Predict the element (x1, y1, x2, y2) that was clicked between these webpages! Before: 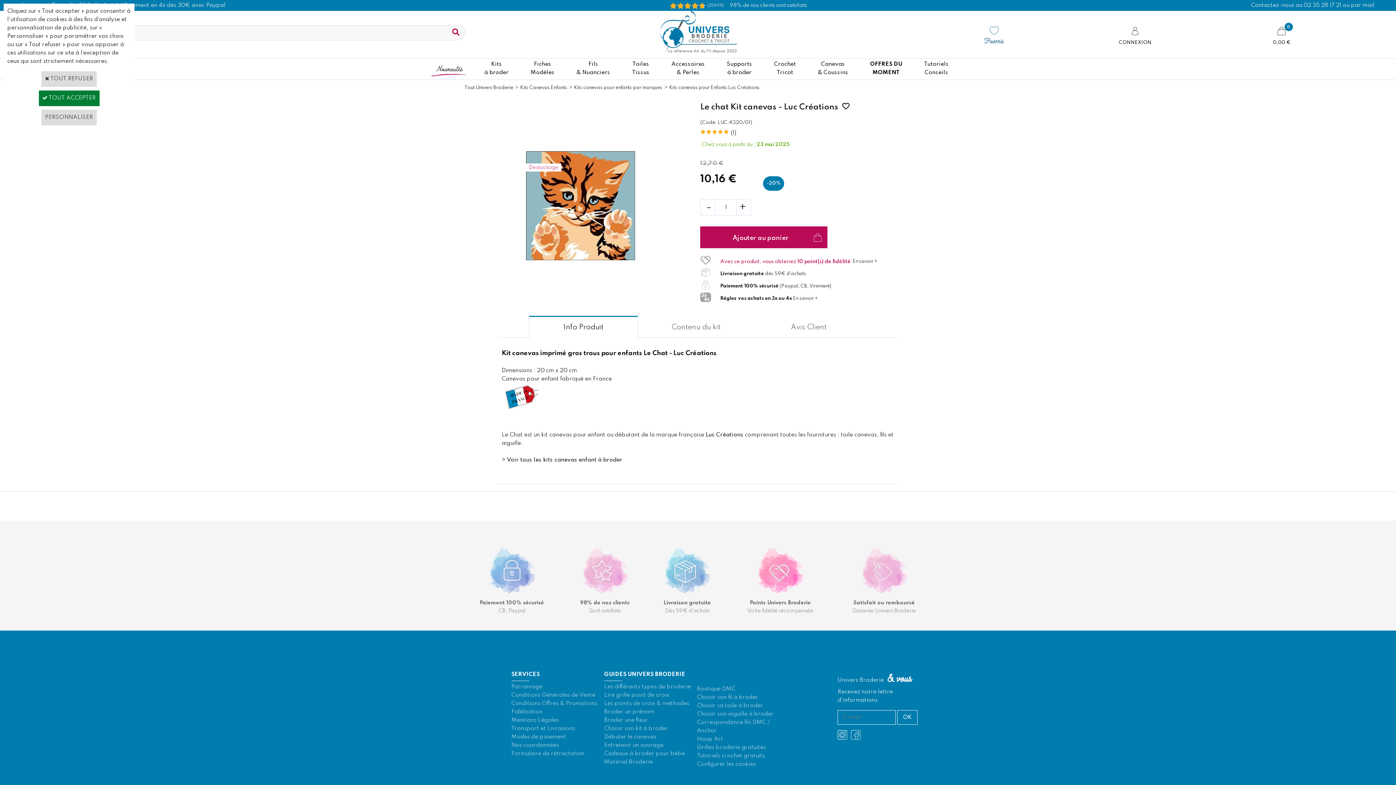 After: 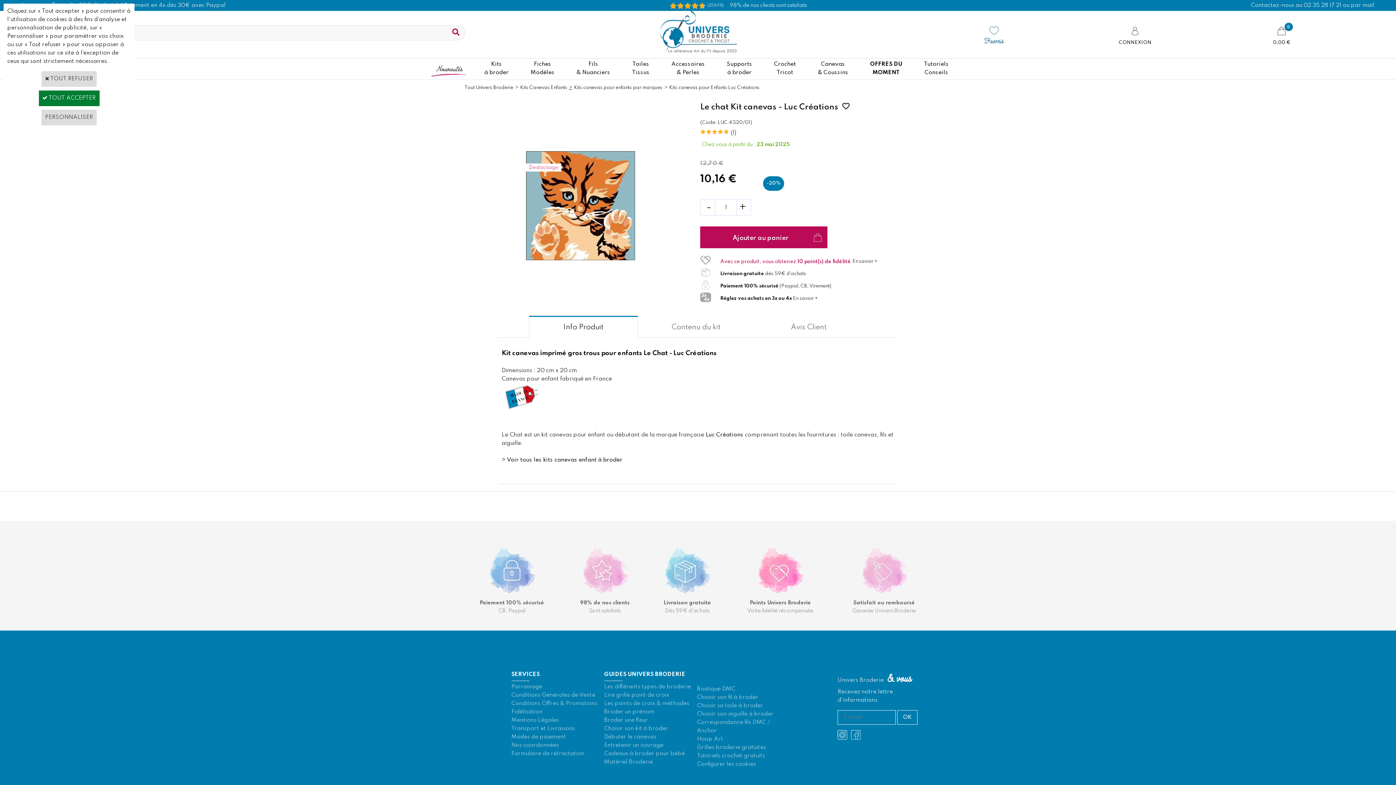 Action: label: > bbox: (567, 85, 574, 90)